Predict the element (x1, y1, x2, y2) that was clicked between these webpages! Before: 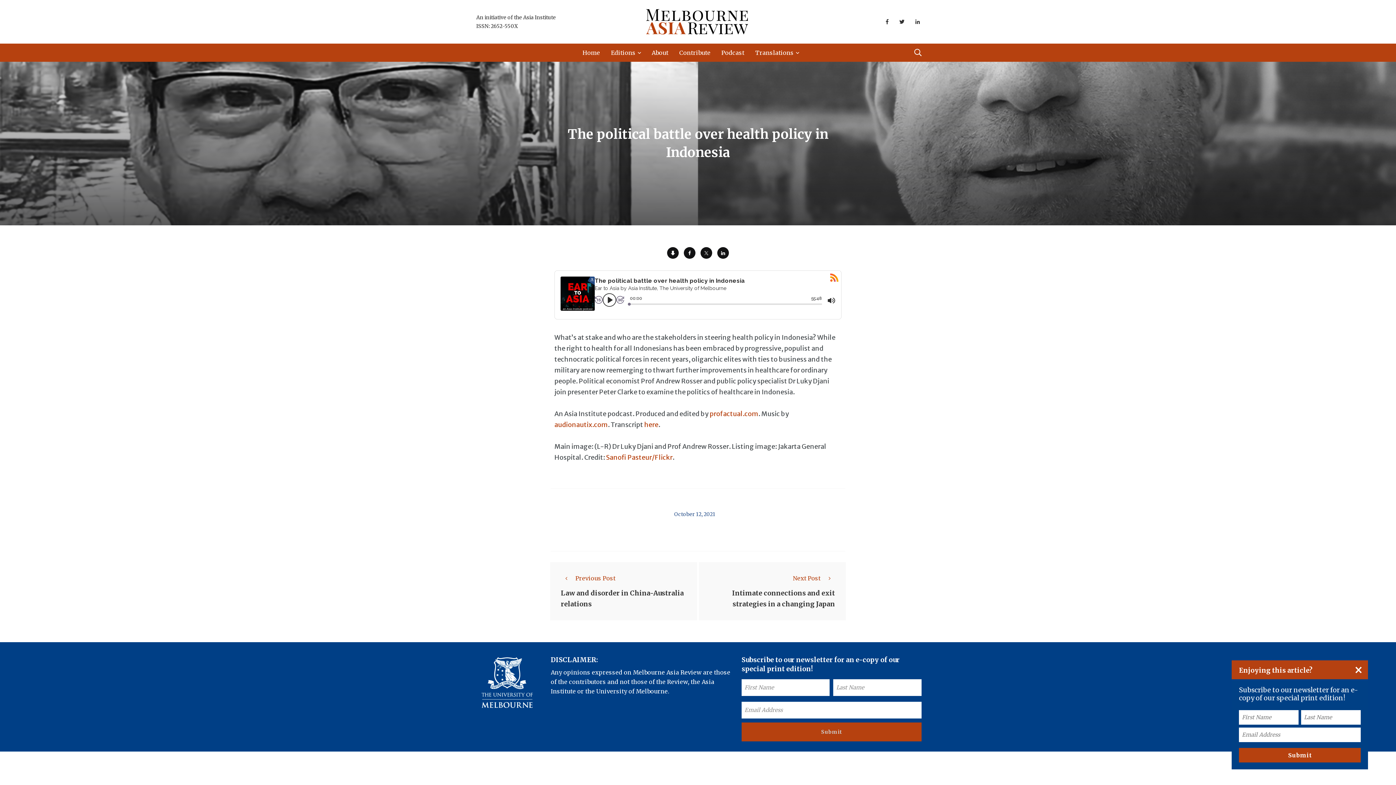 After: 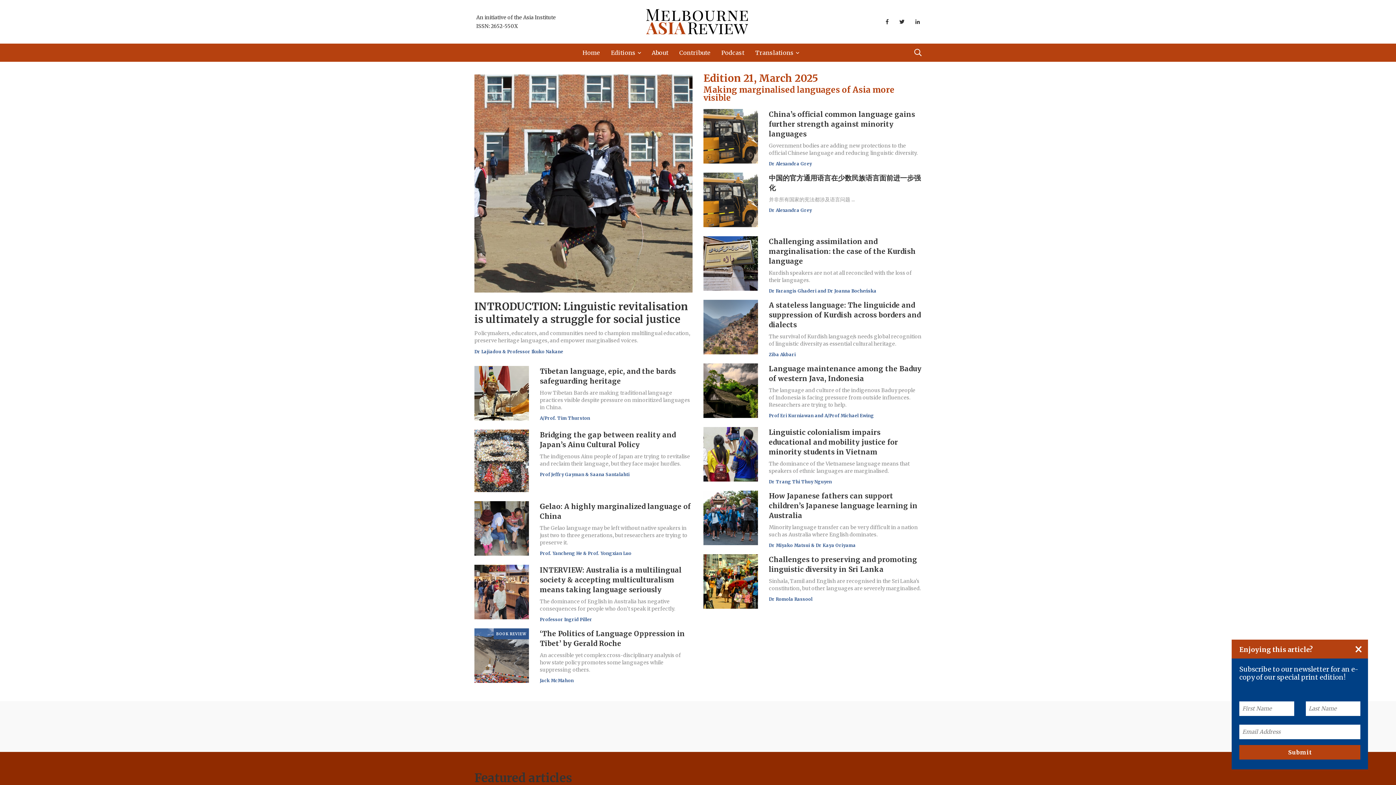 Action: bbox: (627, 3, 769, 40)